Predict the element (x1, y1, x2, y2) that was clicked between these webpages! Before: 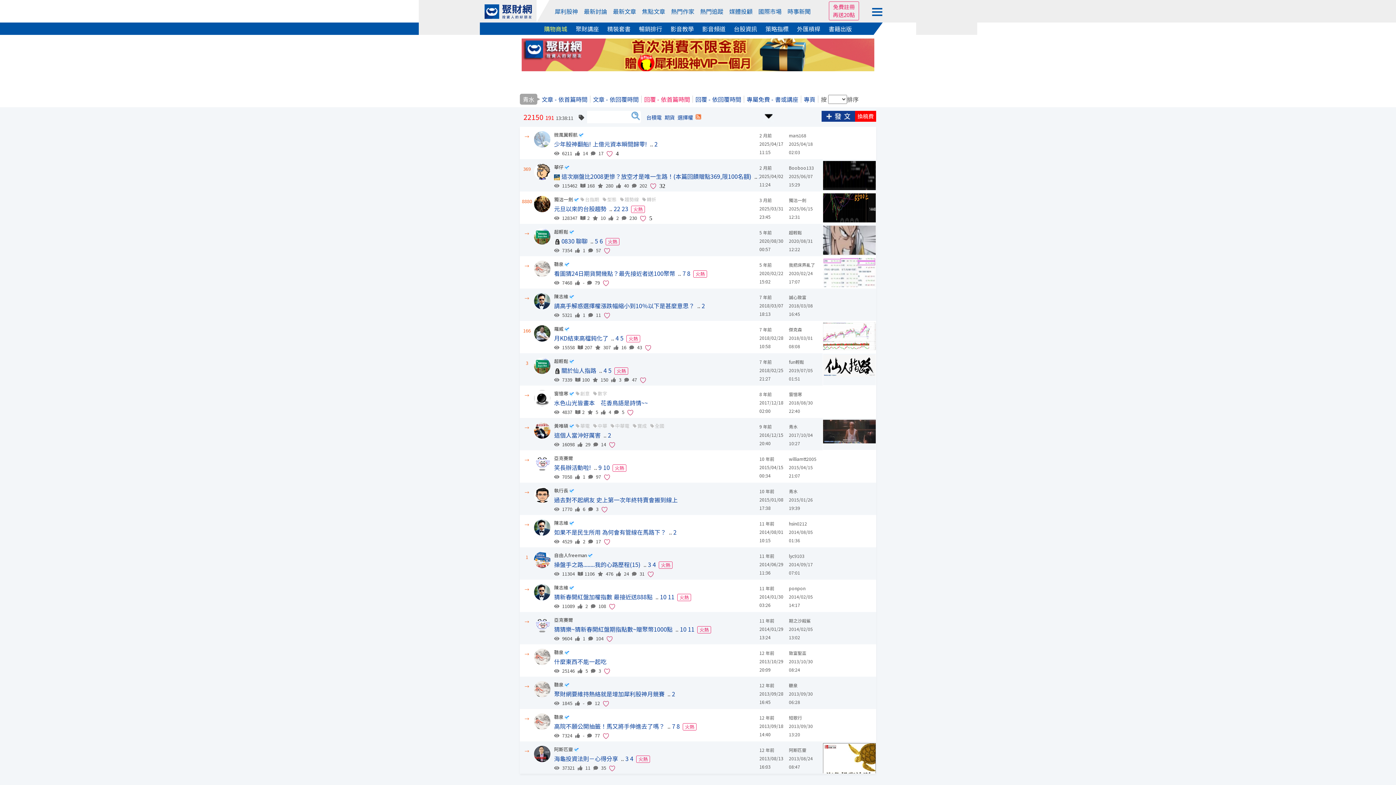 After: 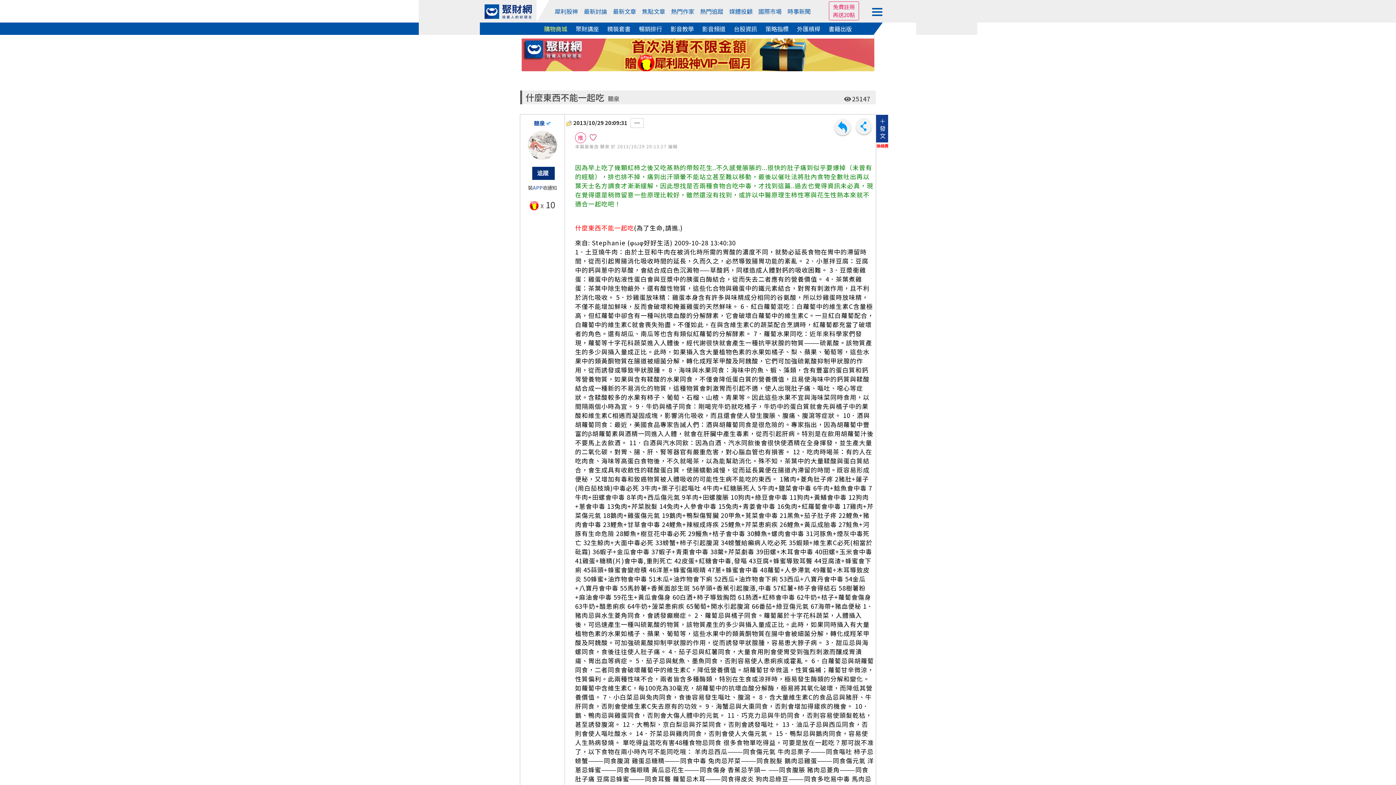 Action: bbox: (554, 657, 606, 666) label: 什麼東西不能一起吃